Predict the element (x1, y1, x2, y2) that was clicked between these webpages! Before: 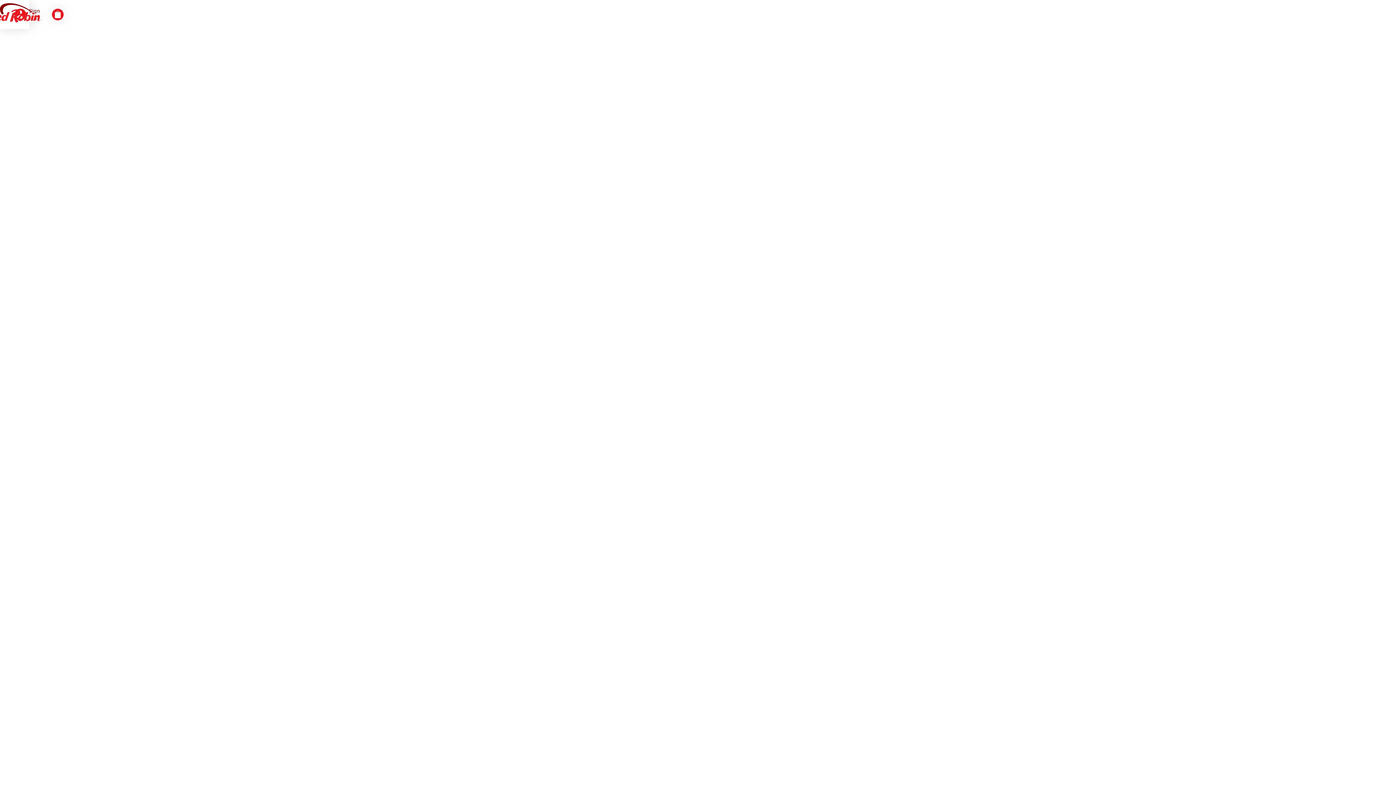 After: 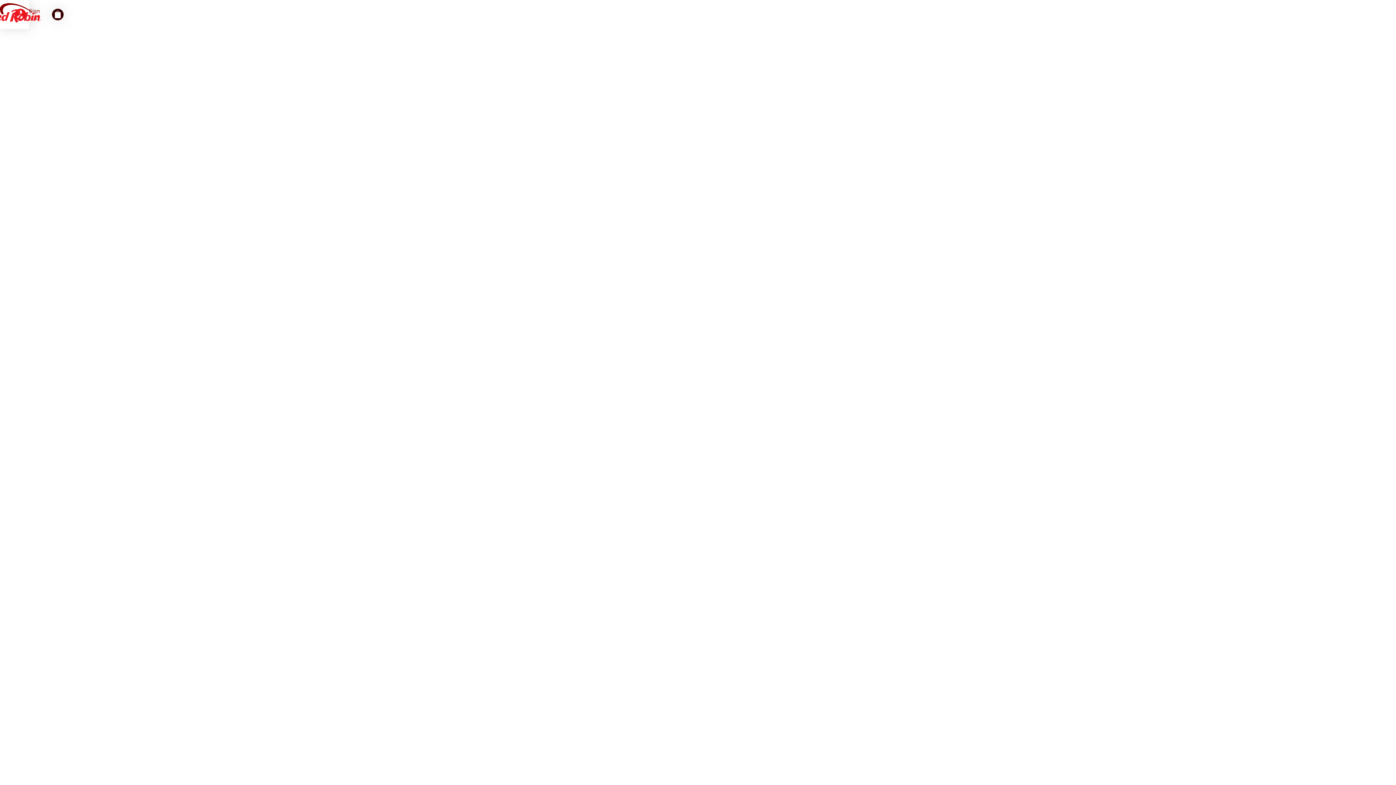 Action: bbox: (52, 8, 63, 20) label: Navigate to bag